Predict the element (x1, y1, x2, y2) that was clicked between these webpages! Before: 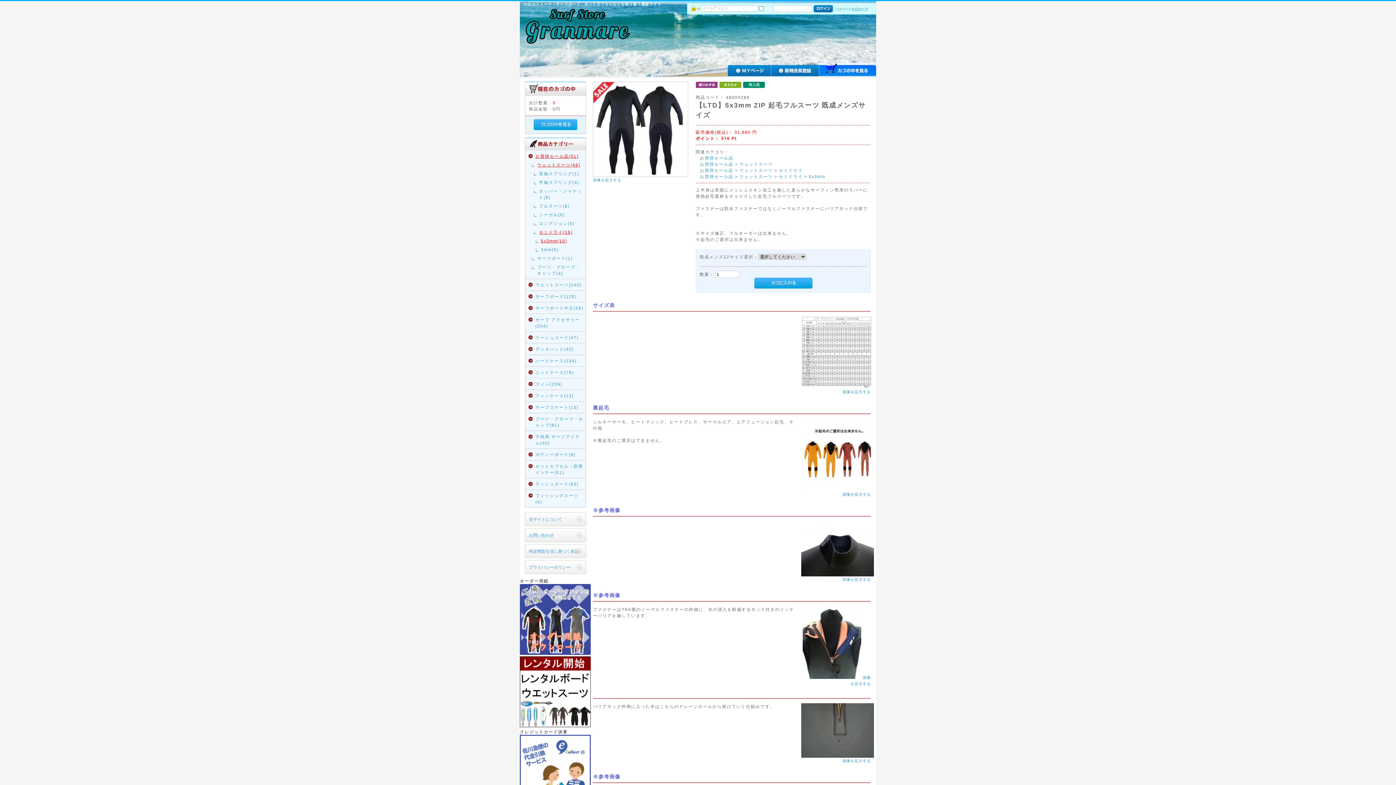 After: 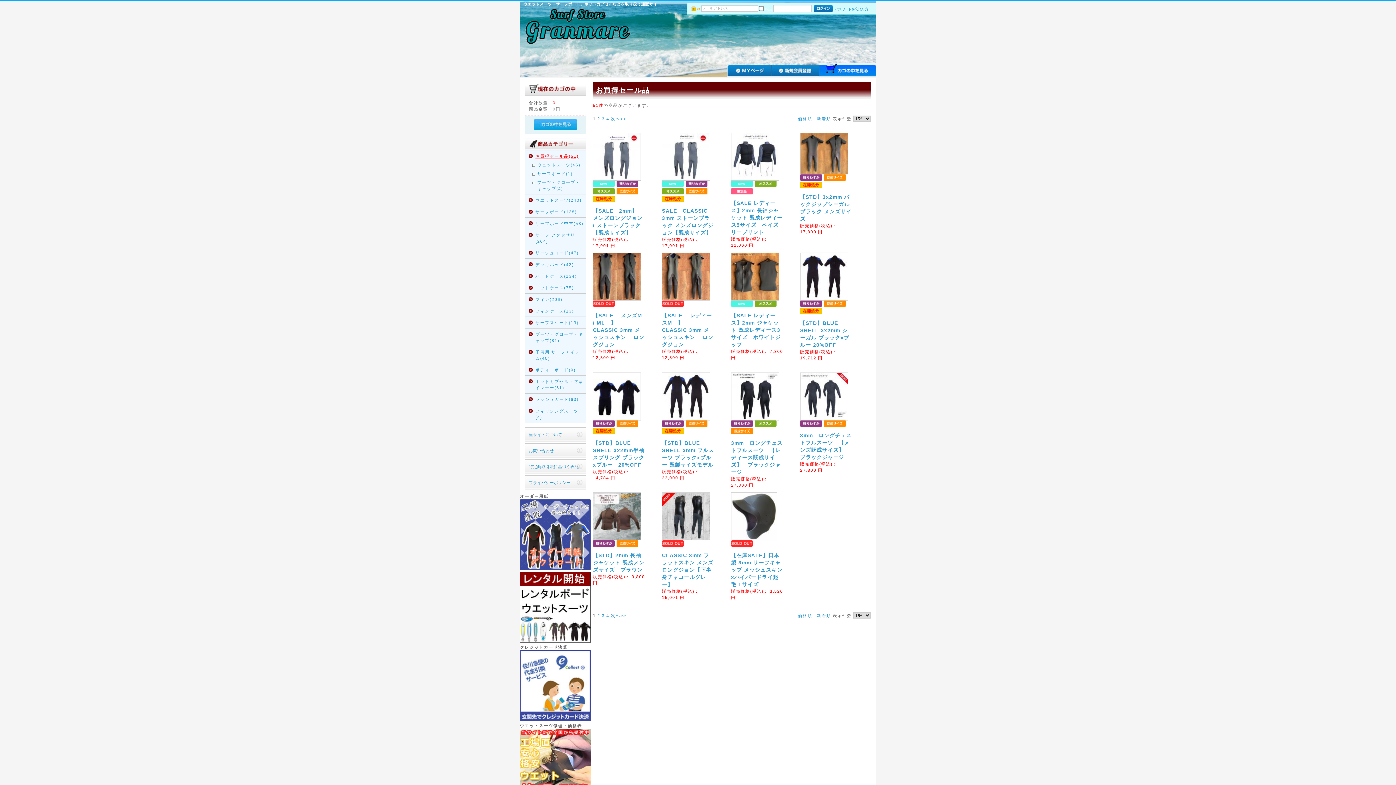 Action: label: お買得セール品 bbox: (700, 168, 733, 172)